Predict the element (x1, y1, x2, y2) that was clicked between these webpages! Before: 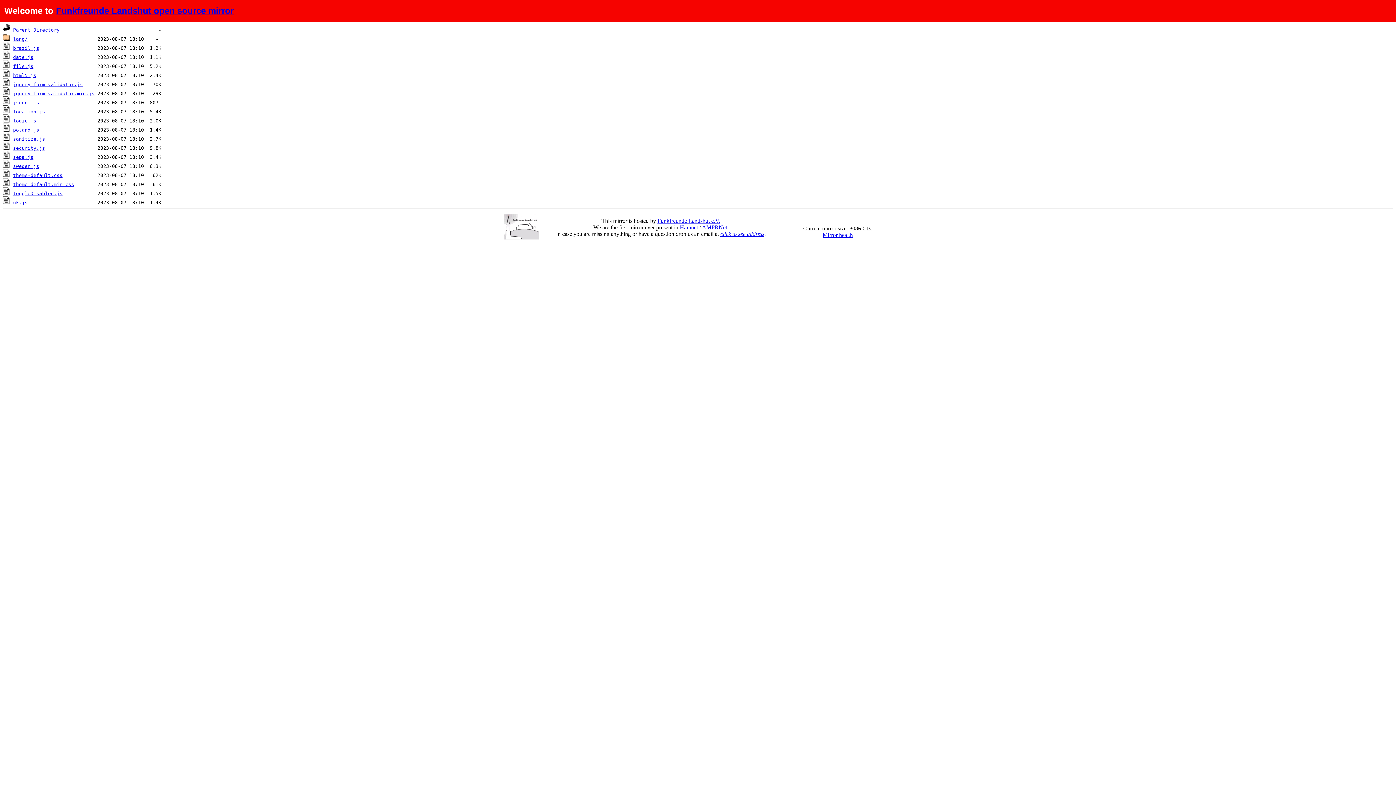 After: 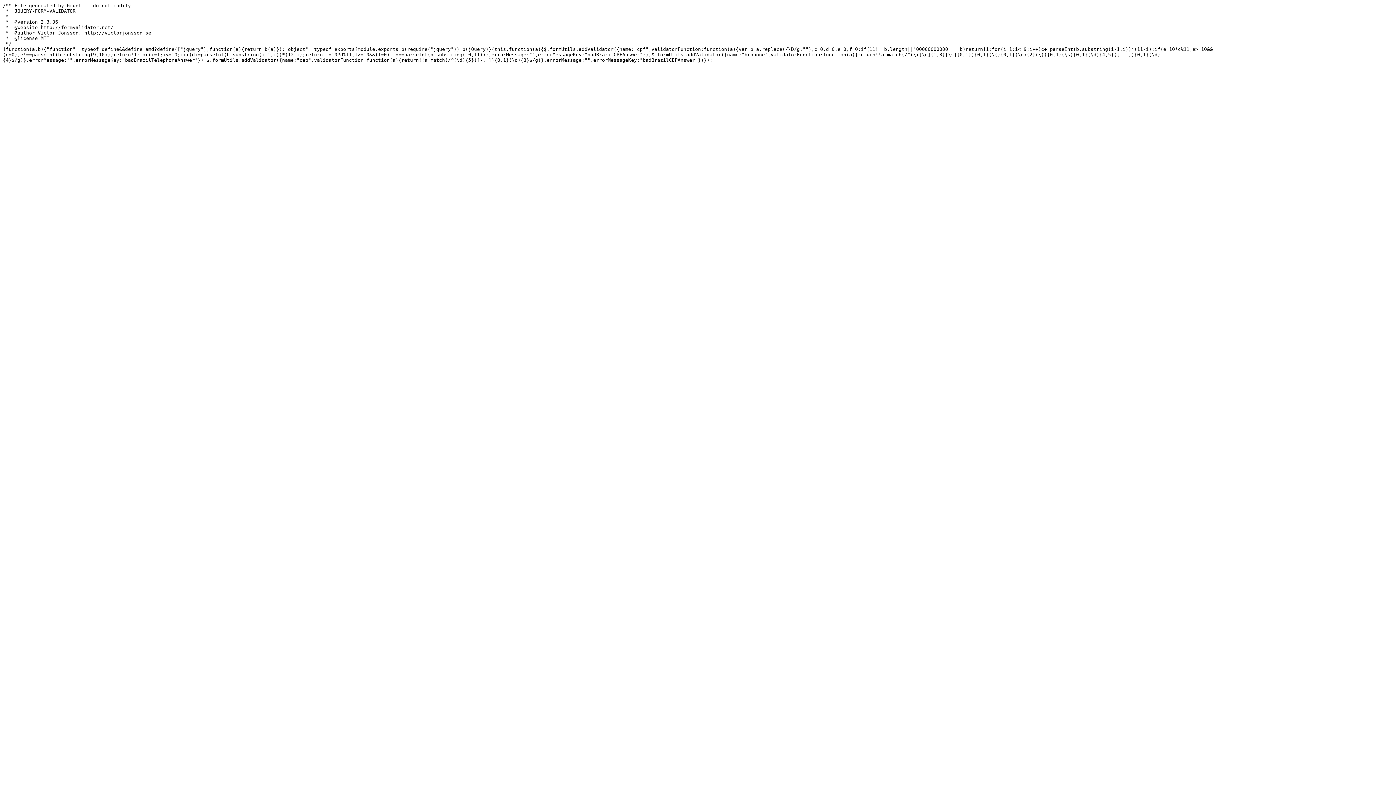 Action: bbox: (2, 45, 10, 50)